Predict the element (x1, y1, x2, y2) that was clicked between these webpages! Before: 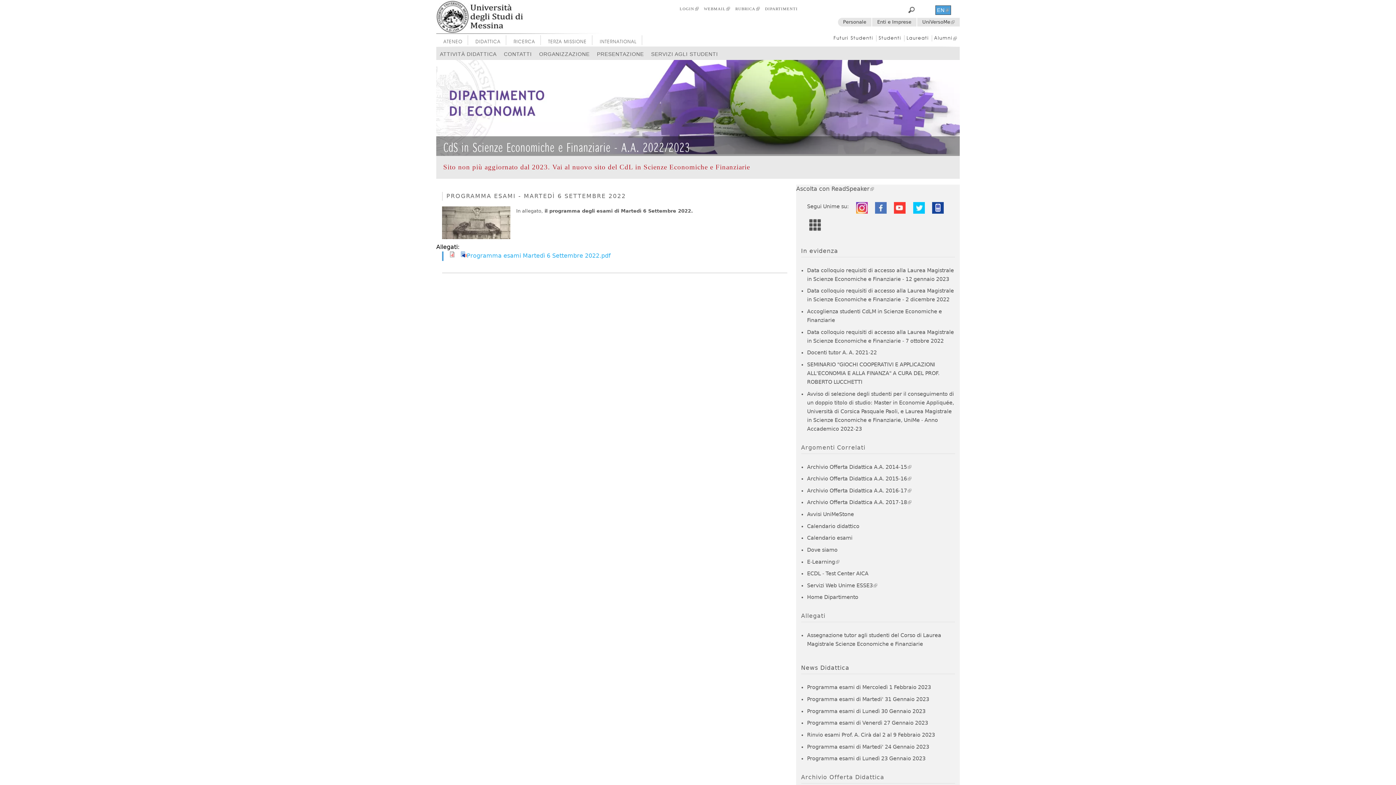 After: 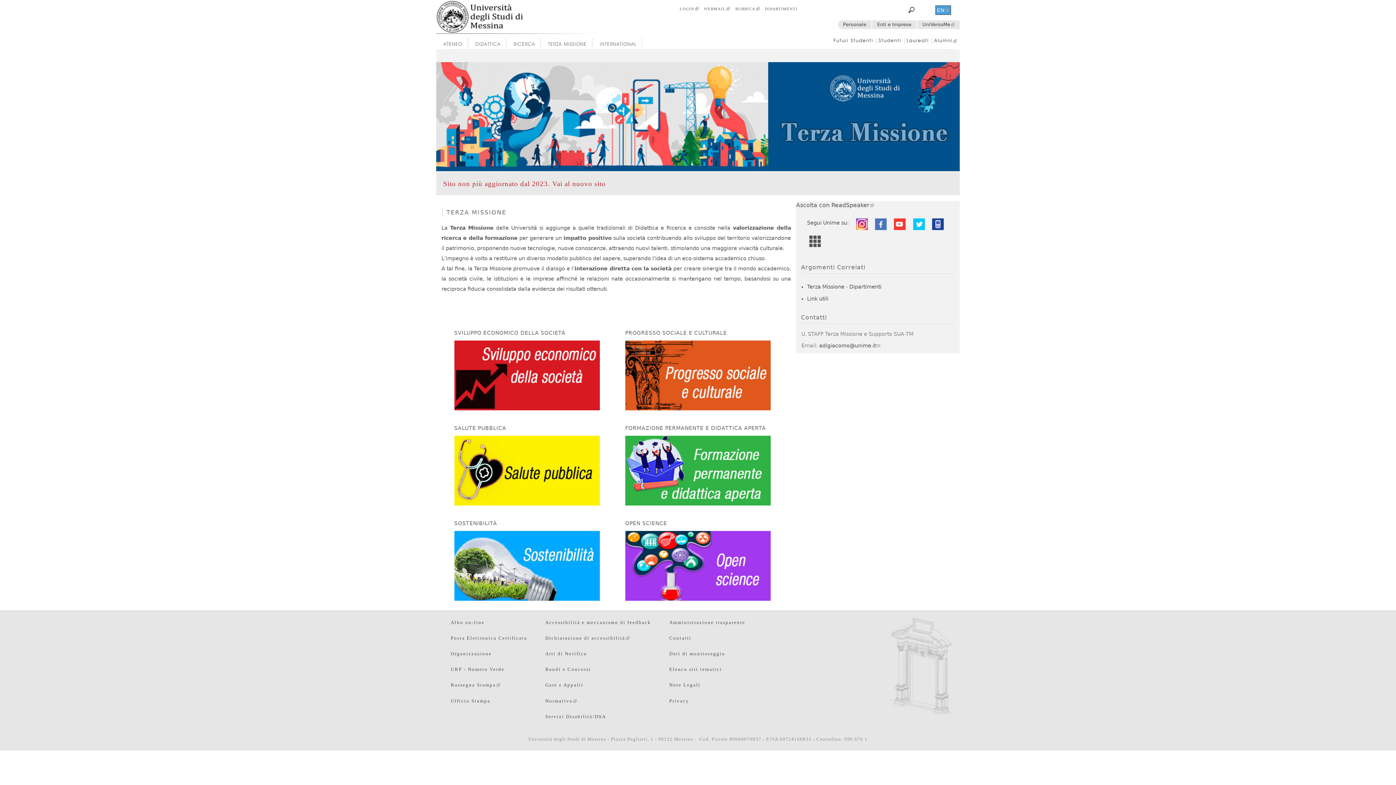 Action: label: TERZA MISSIONE bbox: (544, 35, 590, 45)